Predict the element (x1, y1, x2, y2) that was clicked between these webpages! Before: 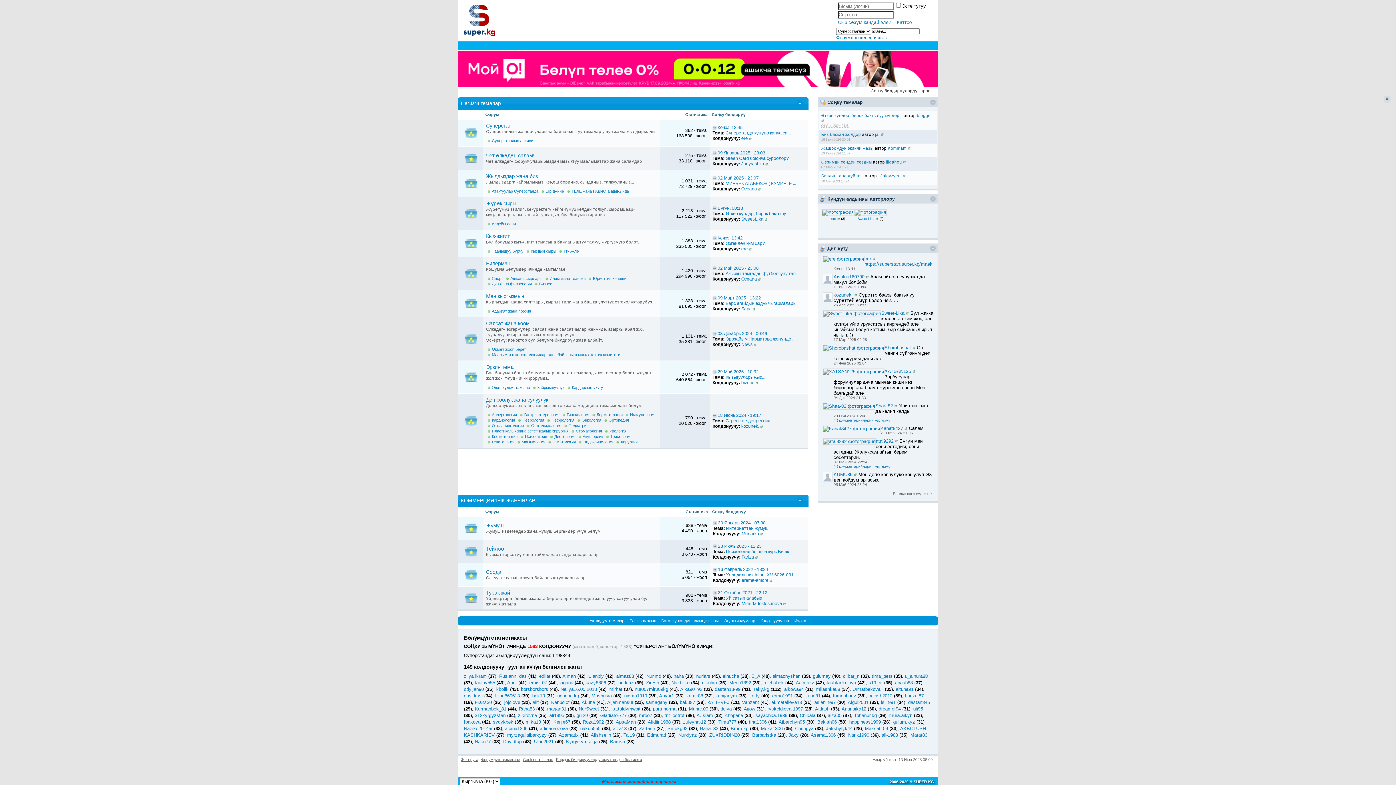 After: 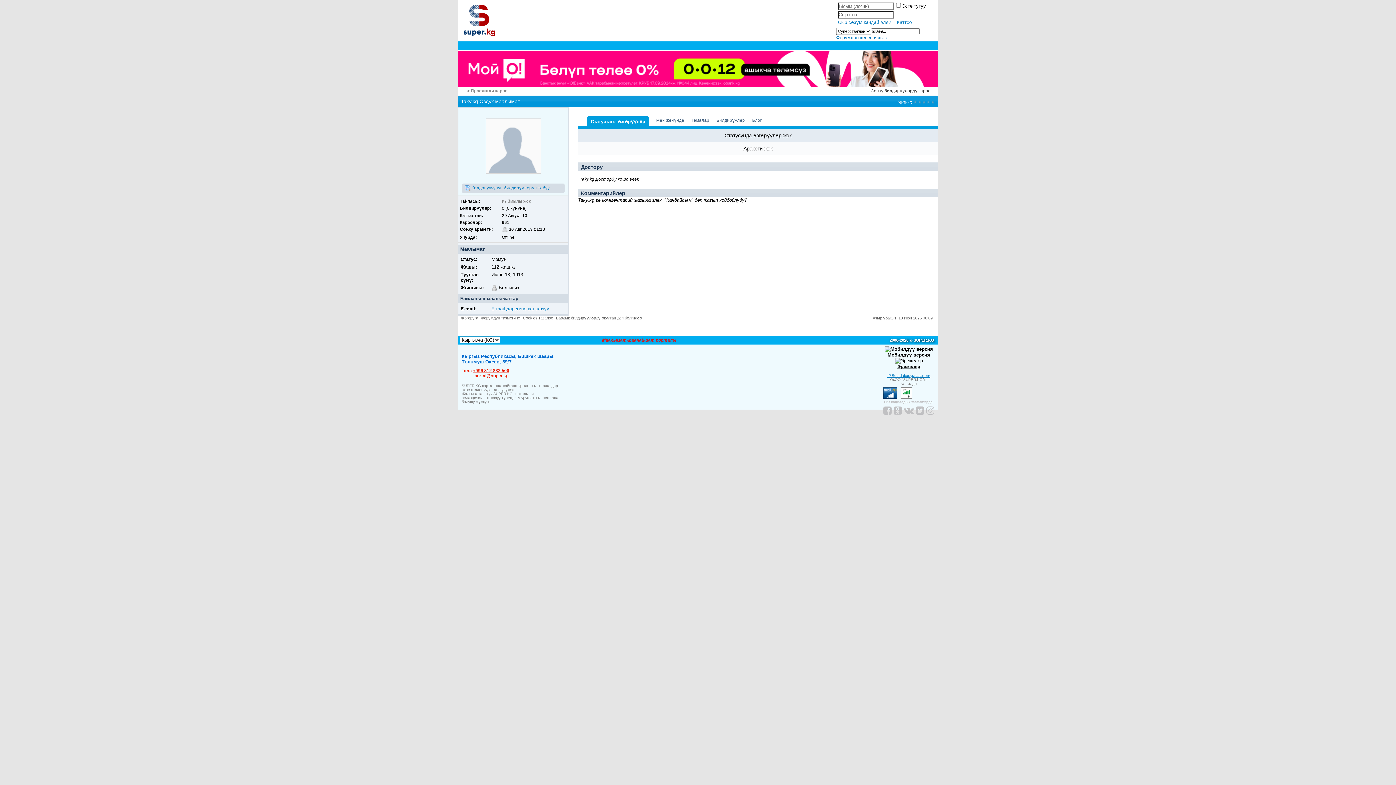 Action: label: Taky.kg bbox: (753, 686, 769, 692)